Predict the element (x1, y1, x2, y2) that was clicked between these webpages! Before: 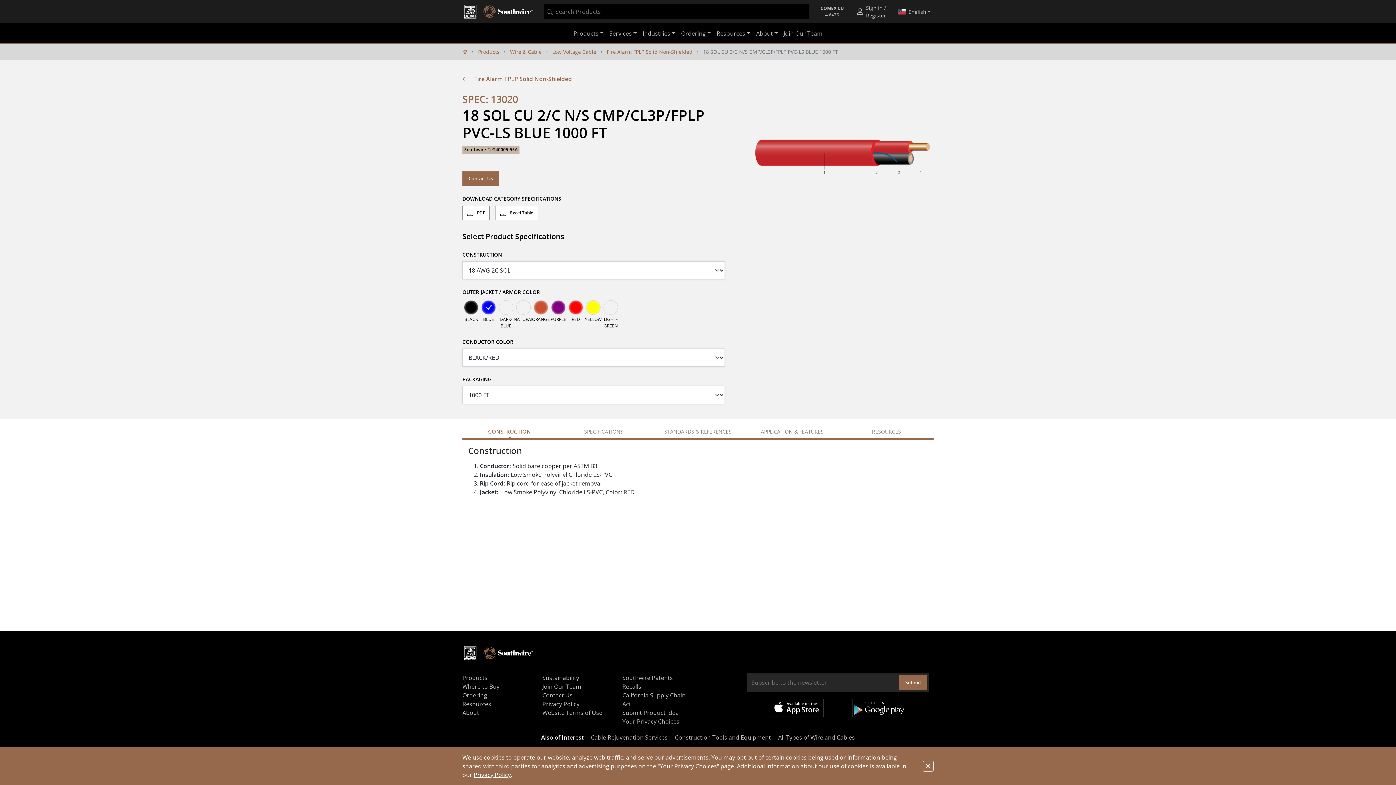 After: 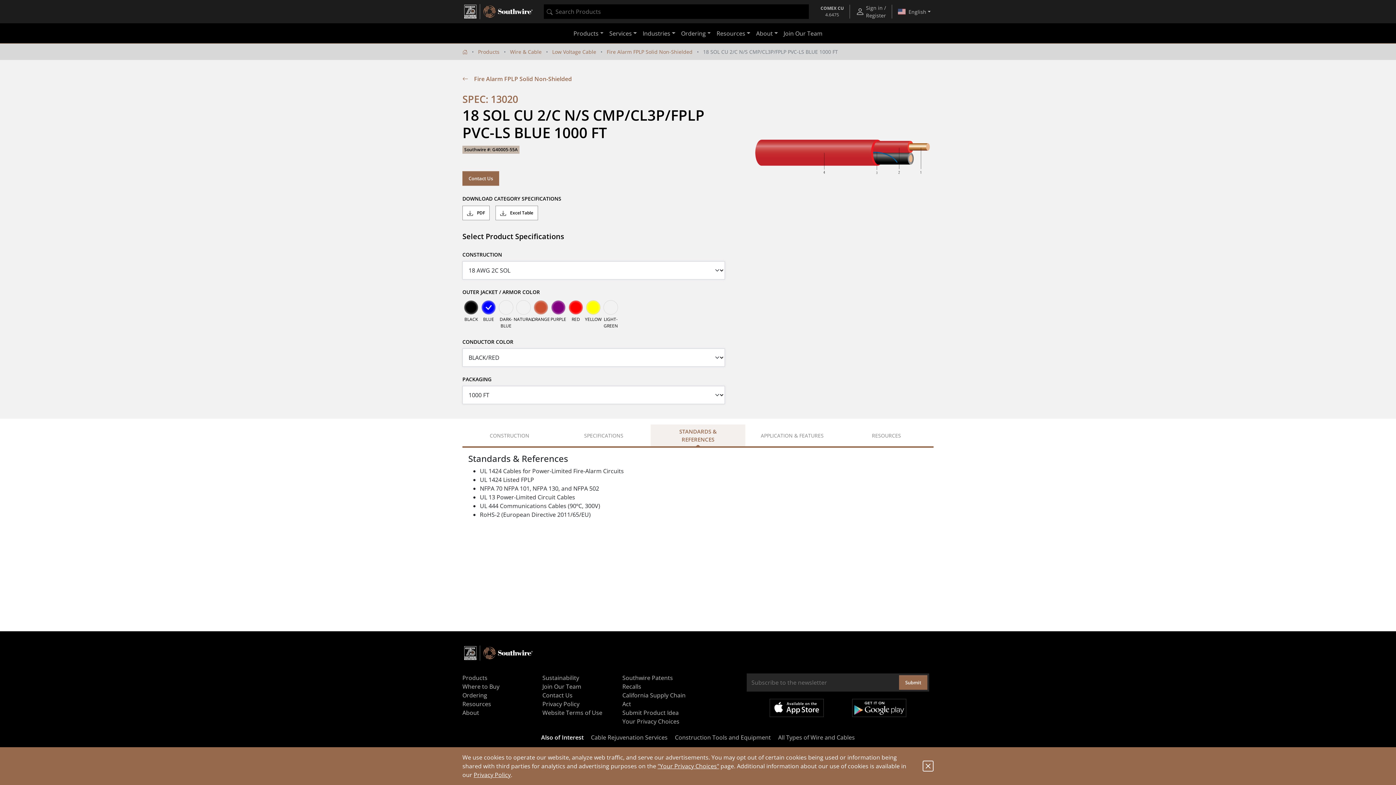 Action: label: STANDARDS & REFERENCES bbox: (651, 424, 745, 438)